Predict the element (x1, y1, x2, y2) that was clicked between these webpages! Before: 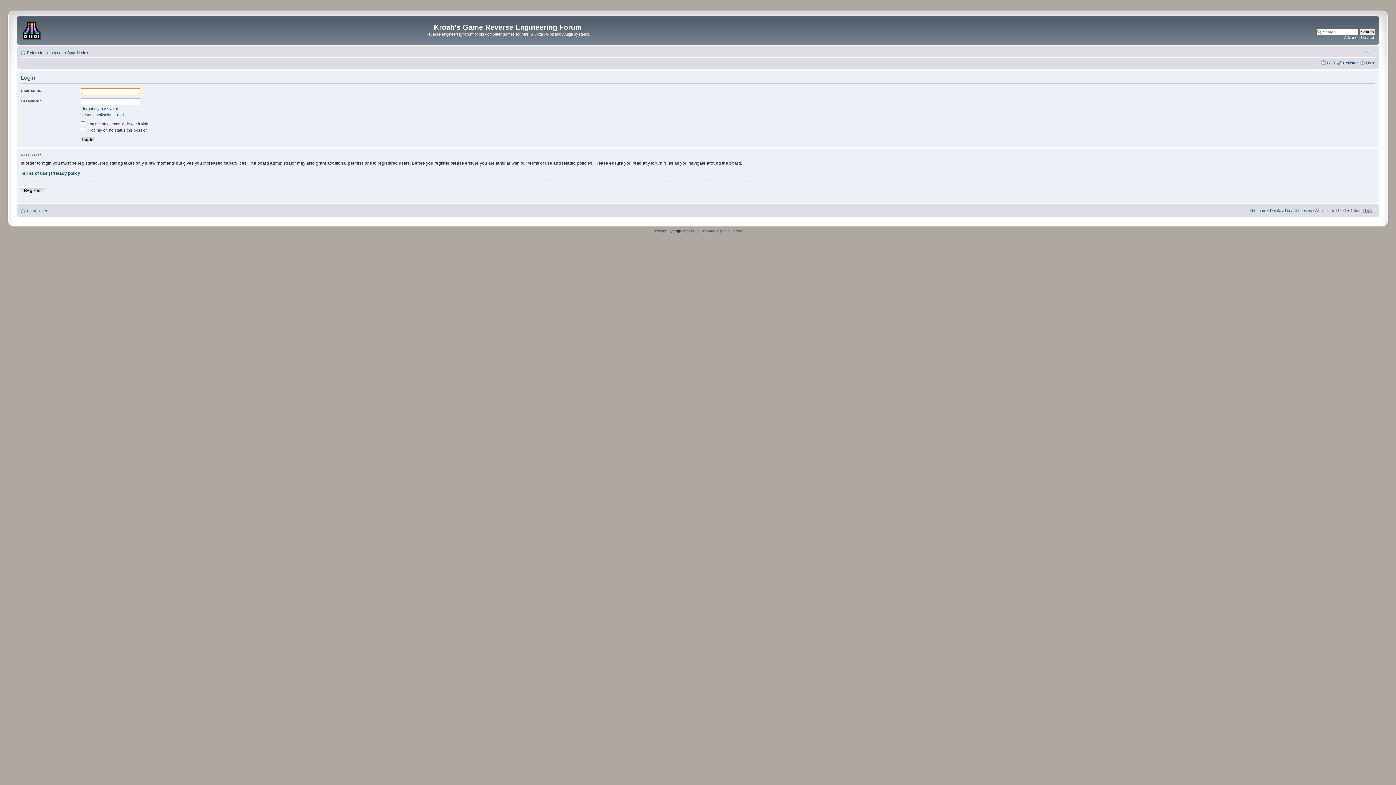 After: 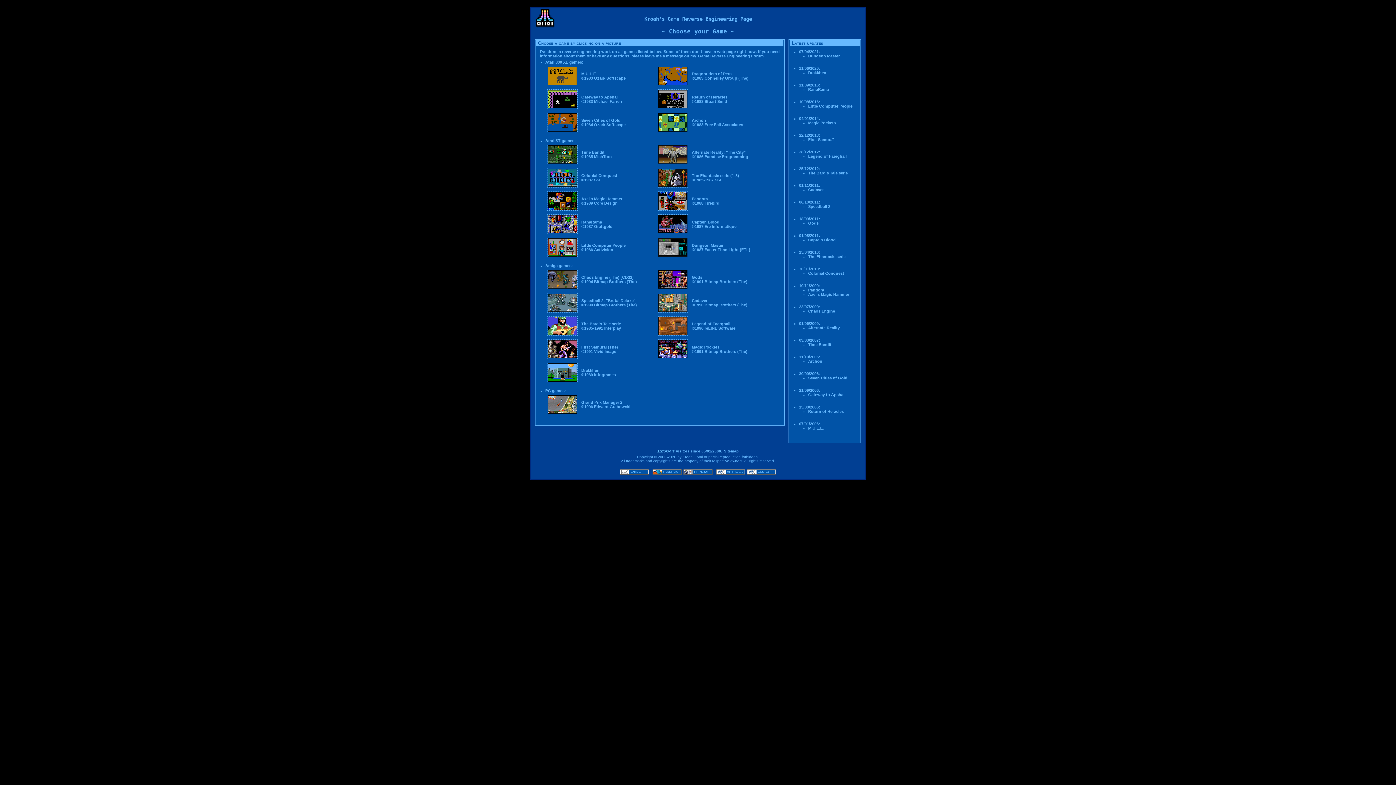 Action: label: Return to Homepage bbox: (26, 50, 63, 54)